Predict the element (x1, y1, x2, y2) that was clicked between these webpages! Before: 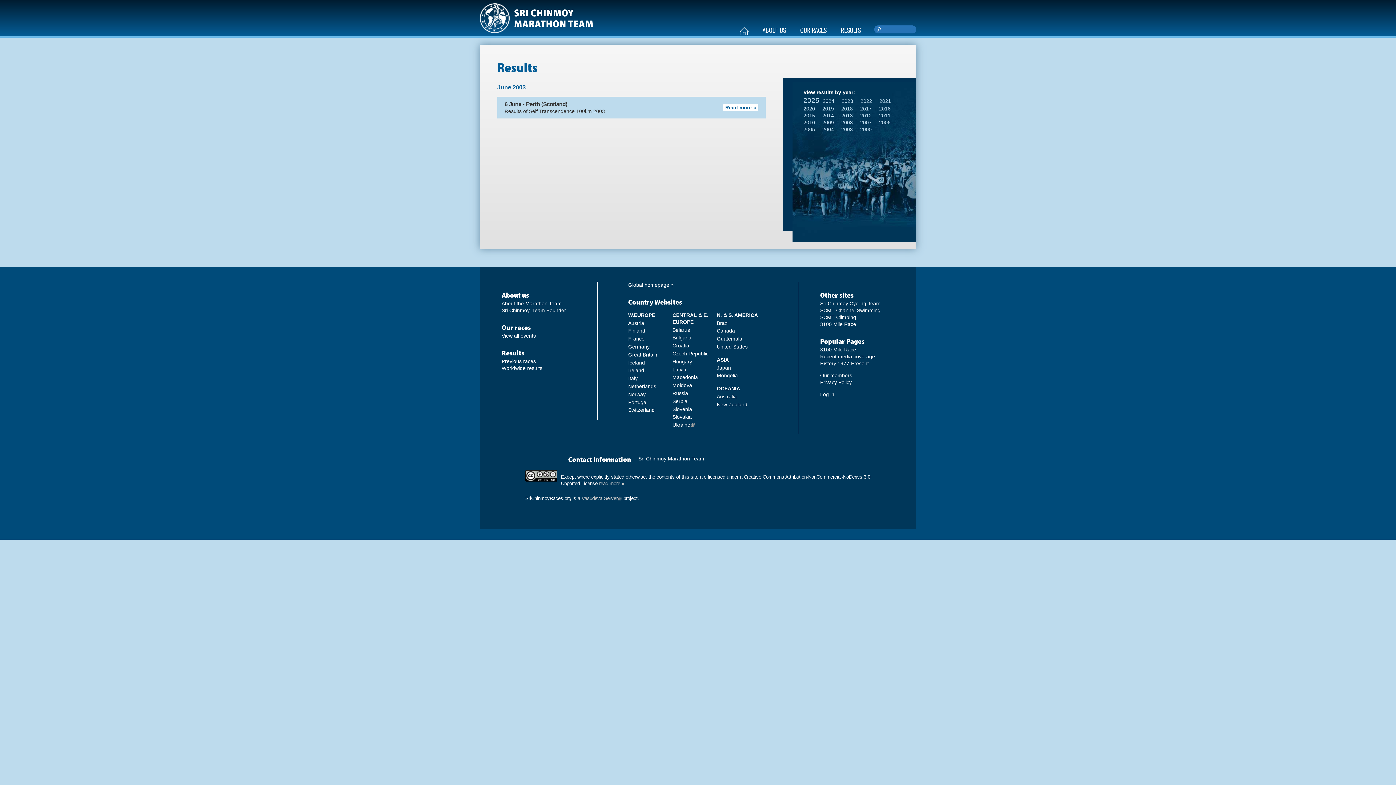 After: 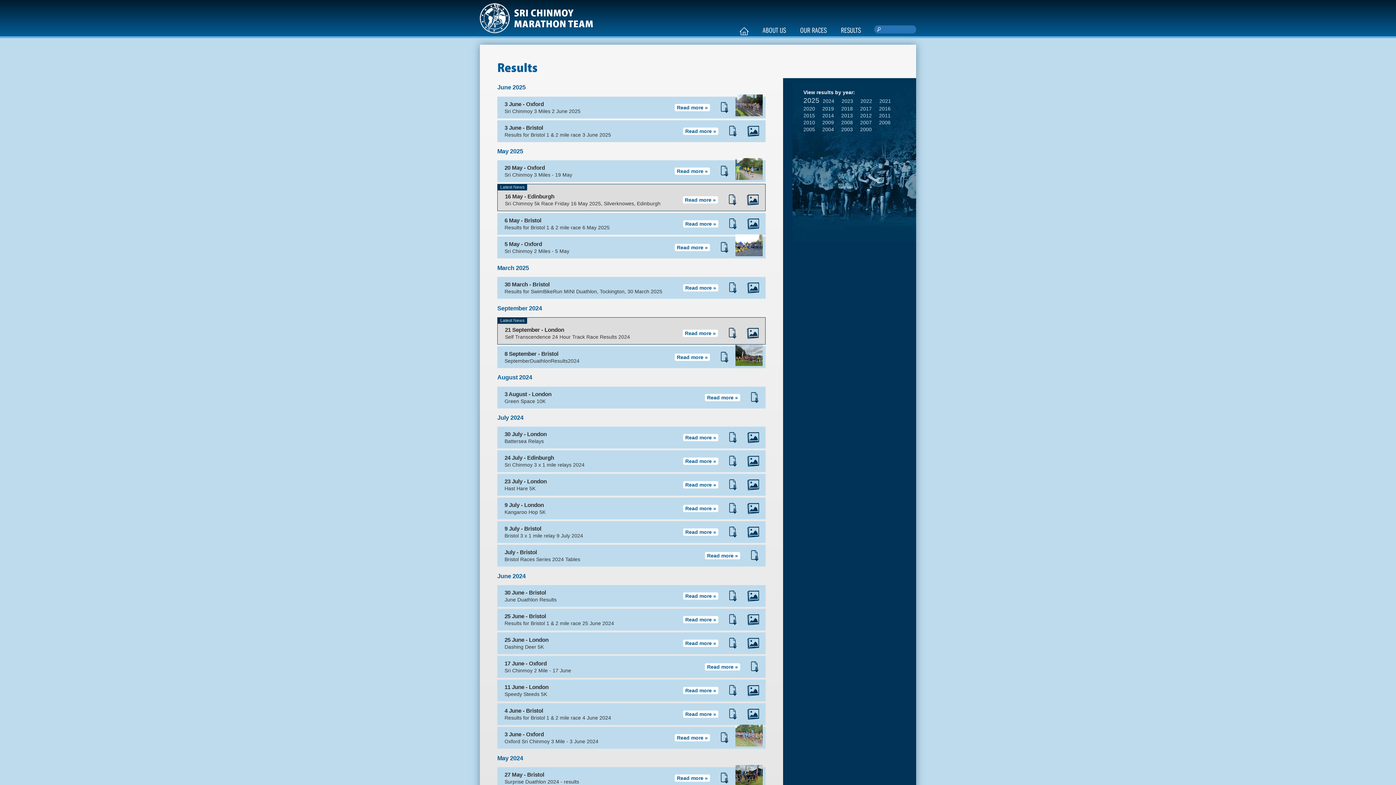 Action: bbox: (501, 358, 536, 364) label: Previous races